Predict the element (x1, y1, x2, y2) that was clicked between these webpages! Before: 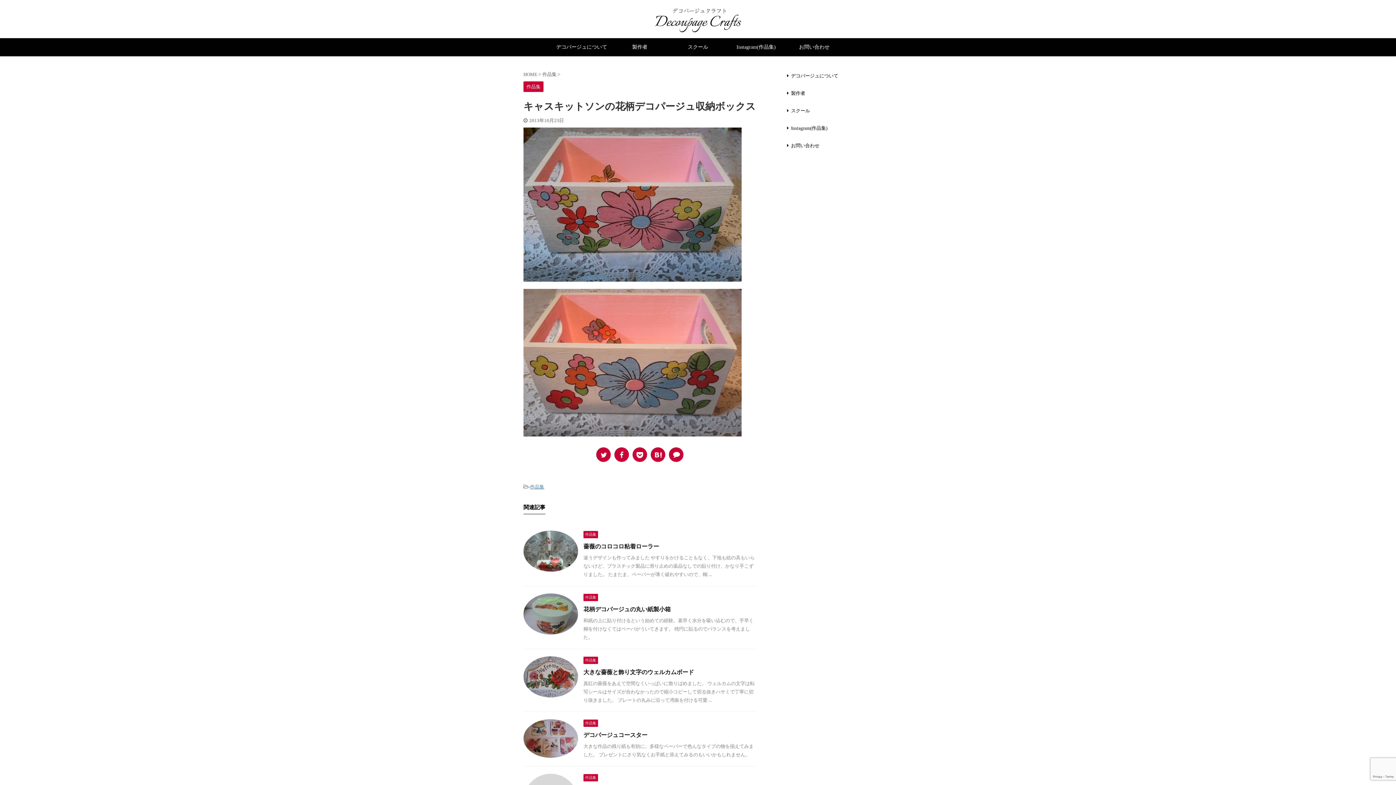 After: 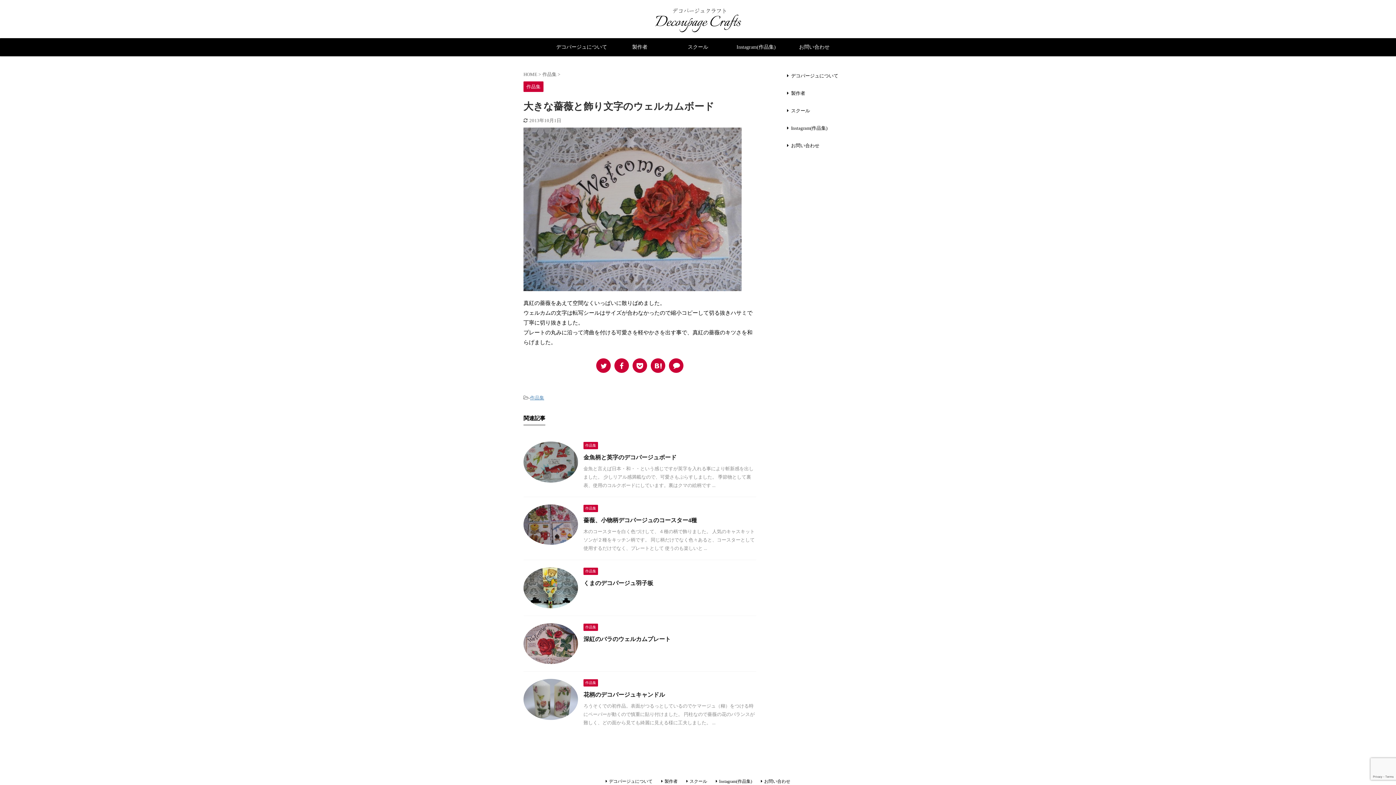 Action: label: 大きな薔薇と飾り文字のウェルカムボード bbox: (583, 669, 694, 675)